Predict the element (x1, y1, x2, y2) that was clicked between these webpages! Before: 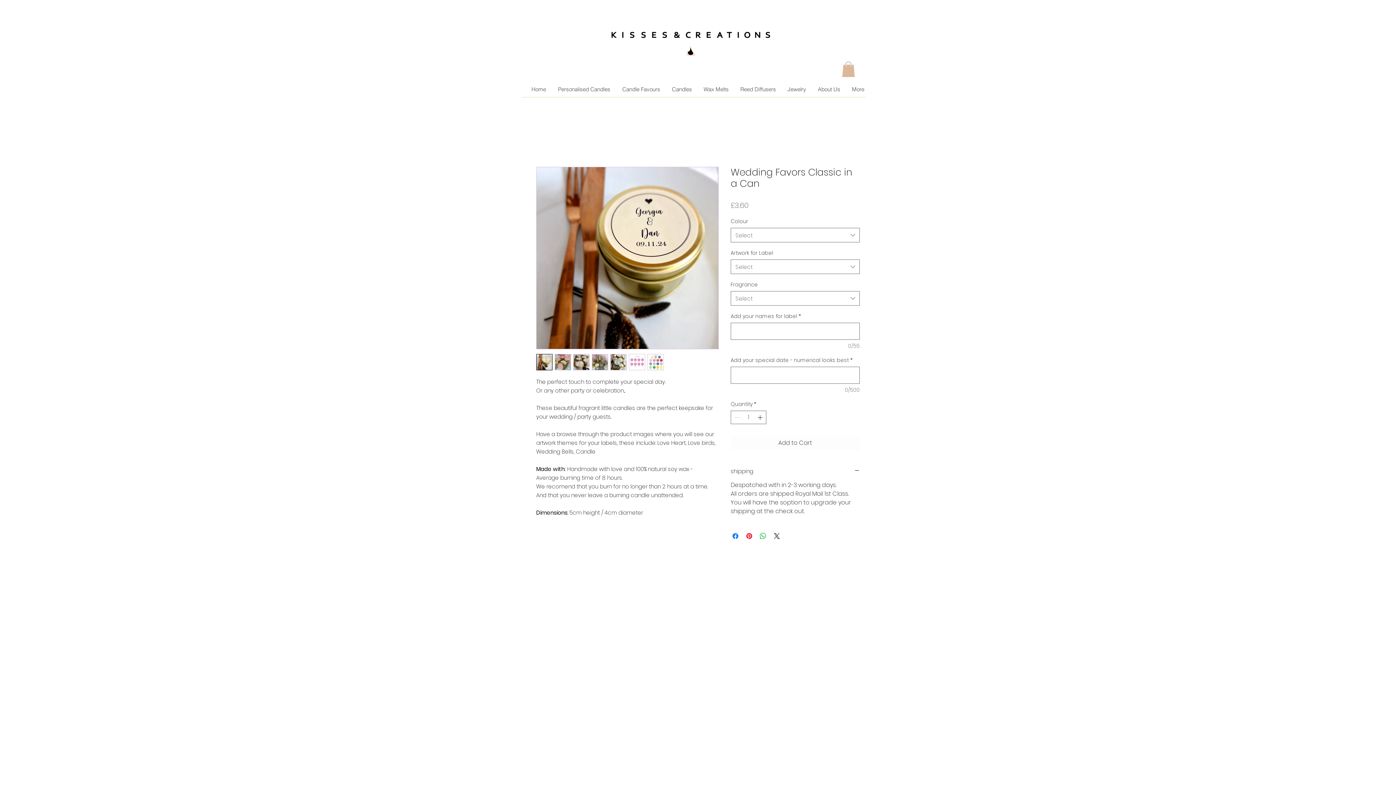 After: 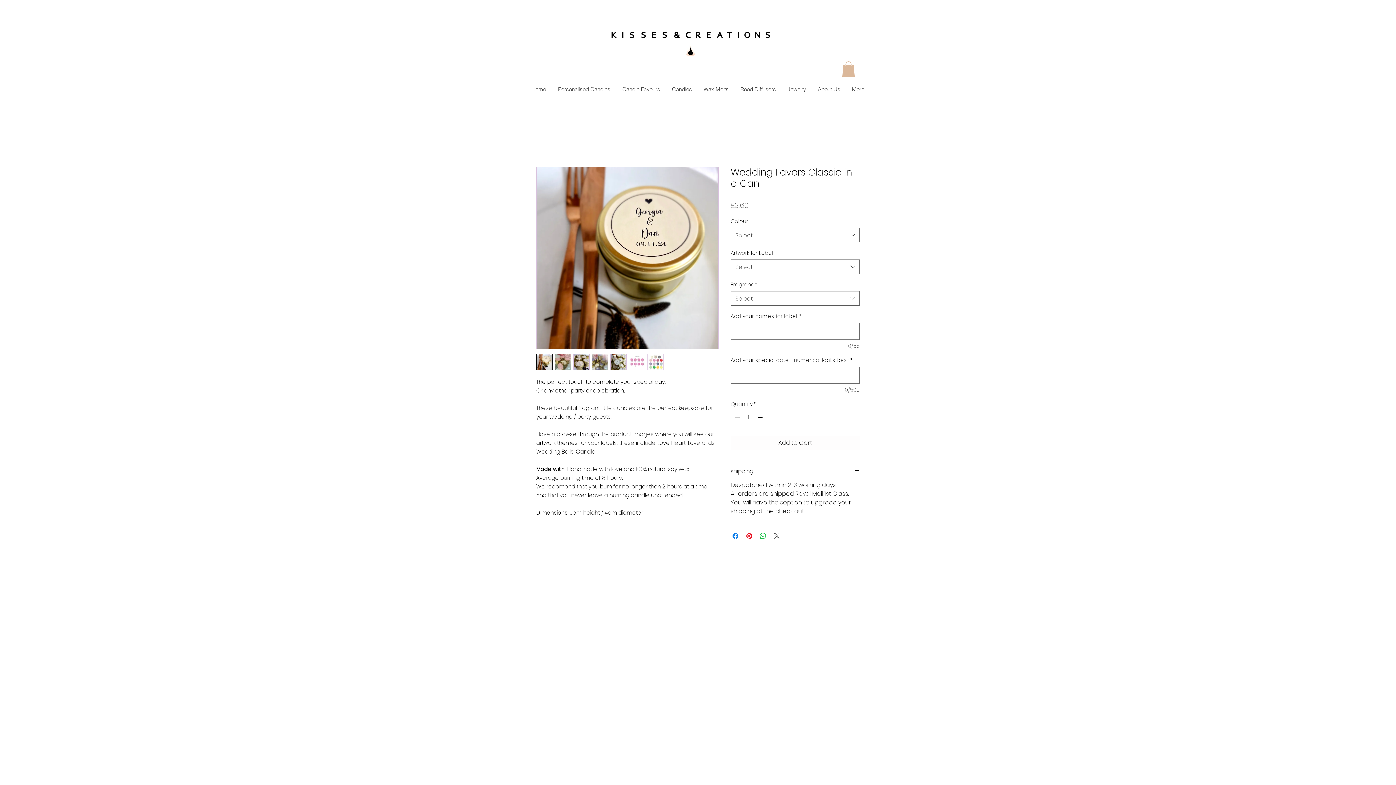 Action: label: Share on X bbox: (772, 532, 781, 540)